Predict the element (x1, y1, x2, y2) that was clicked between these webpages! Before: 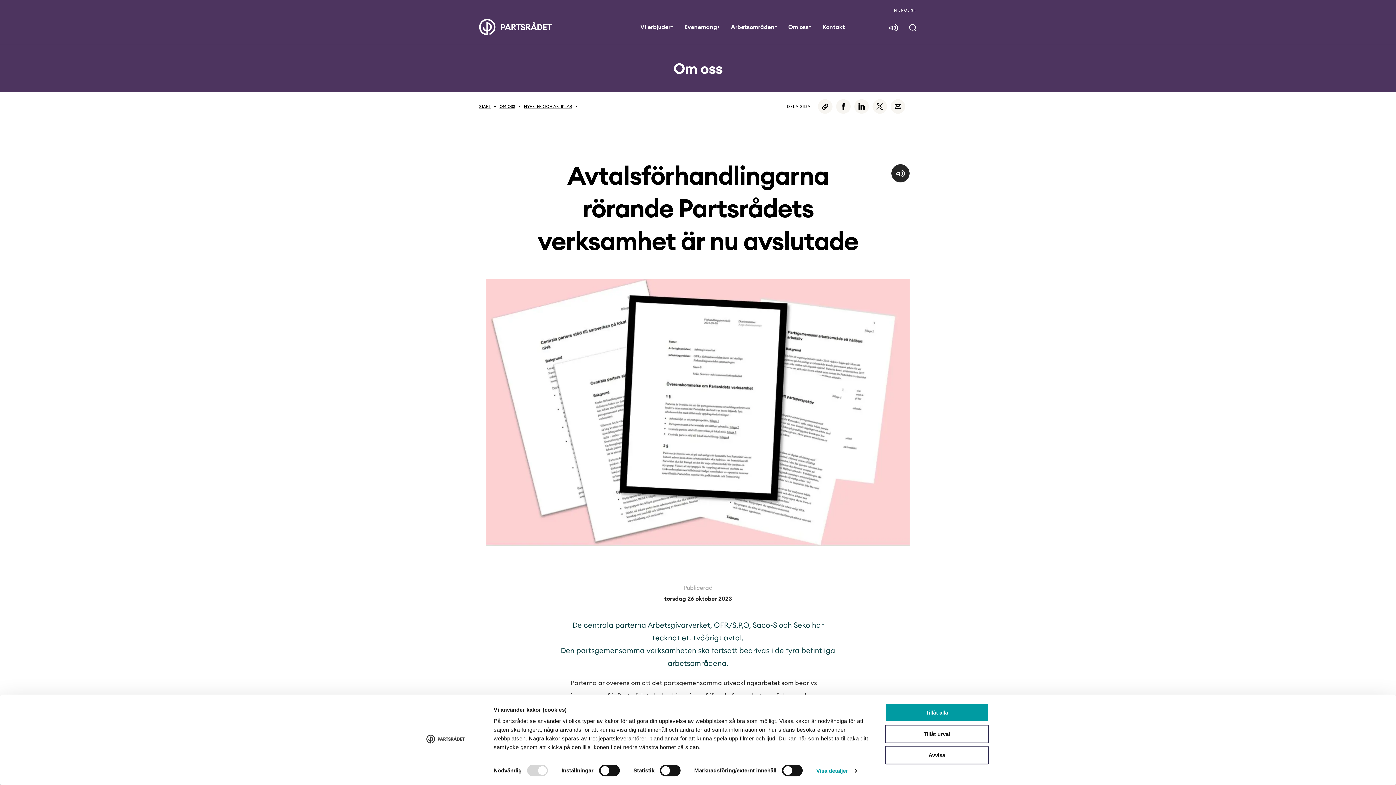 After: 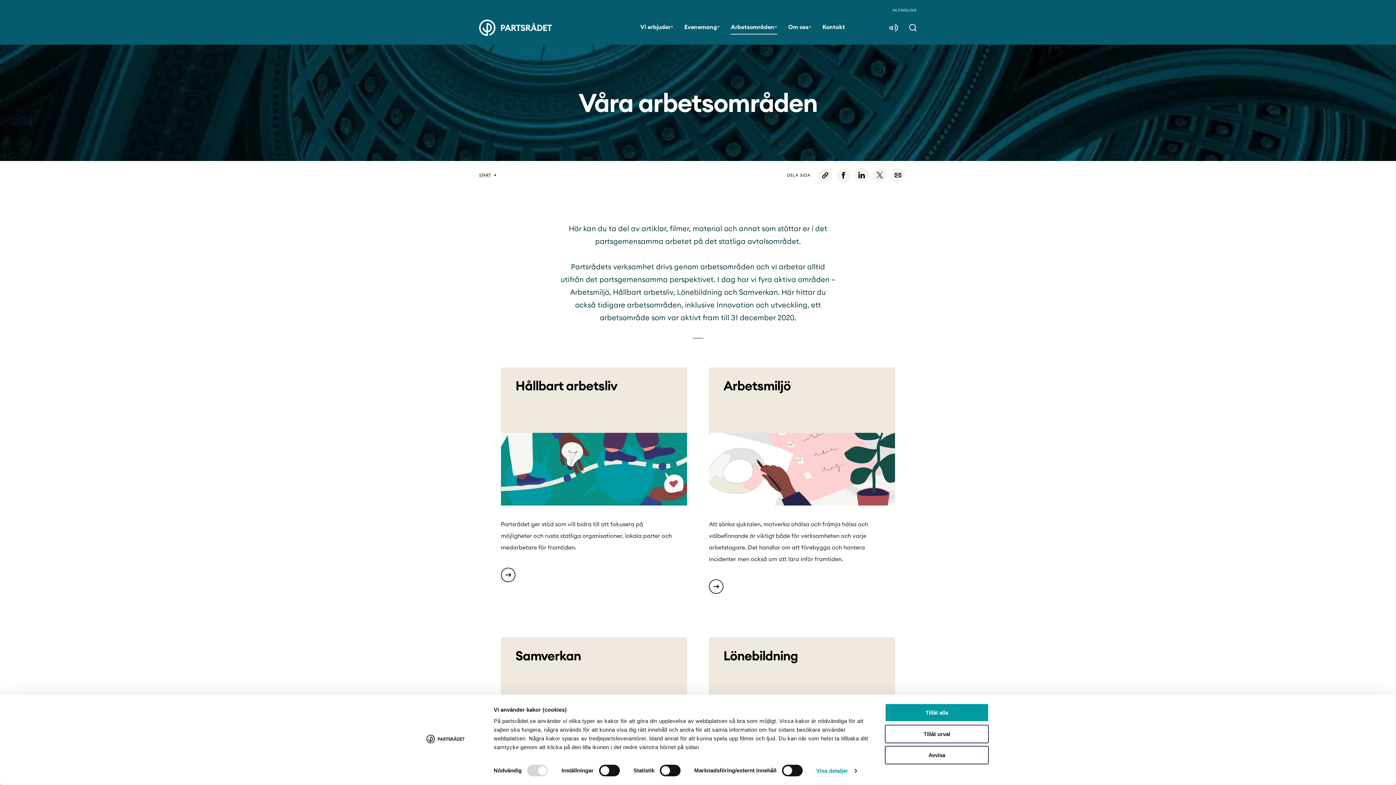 Action: bbox: (731, 21, 777, 32) label: Arbetsområden
▼